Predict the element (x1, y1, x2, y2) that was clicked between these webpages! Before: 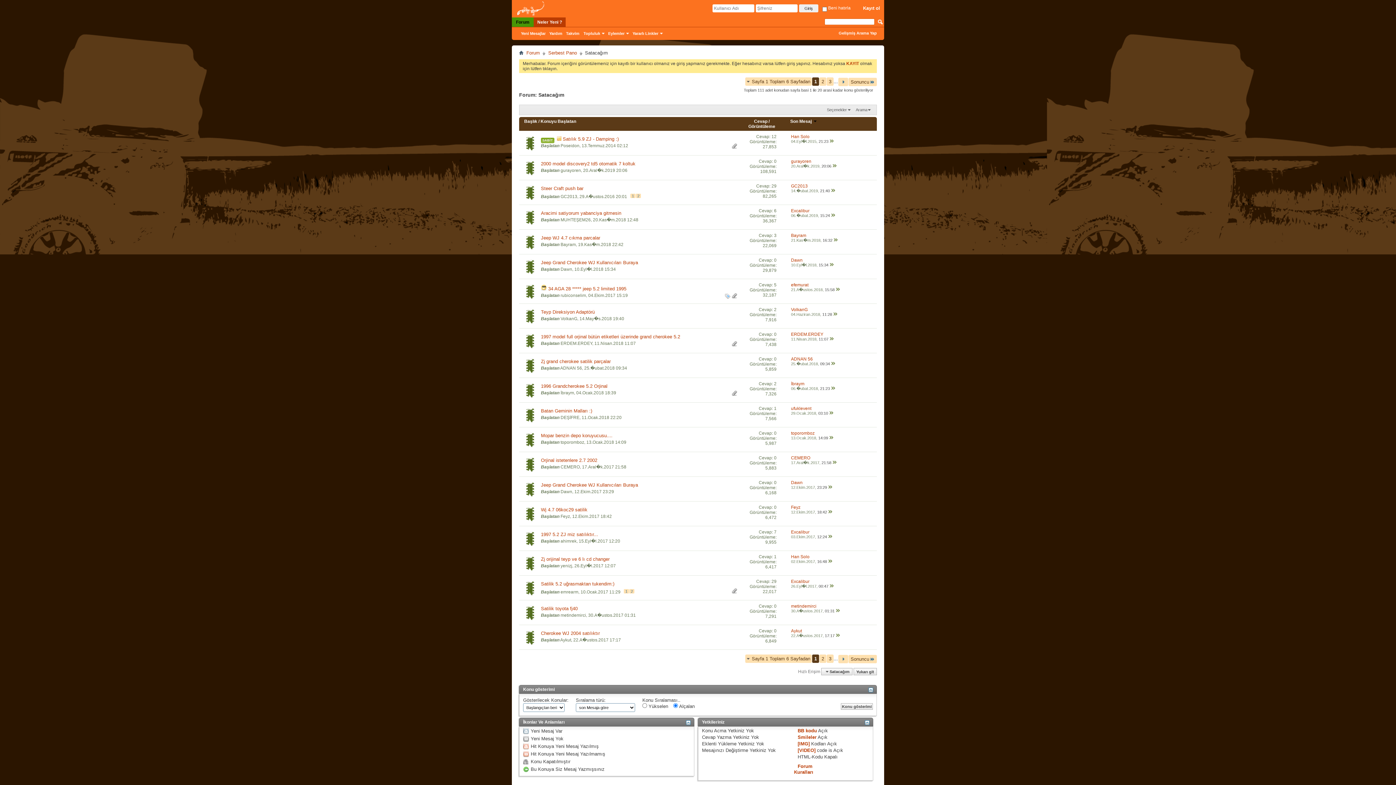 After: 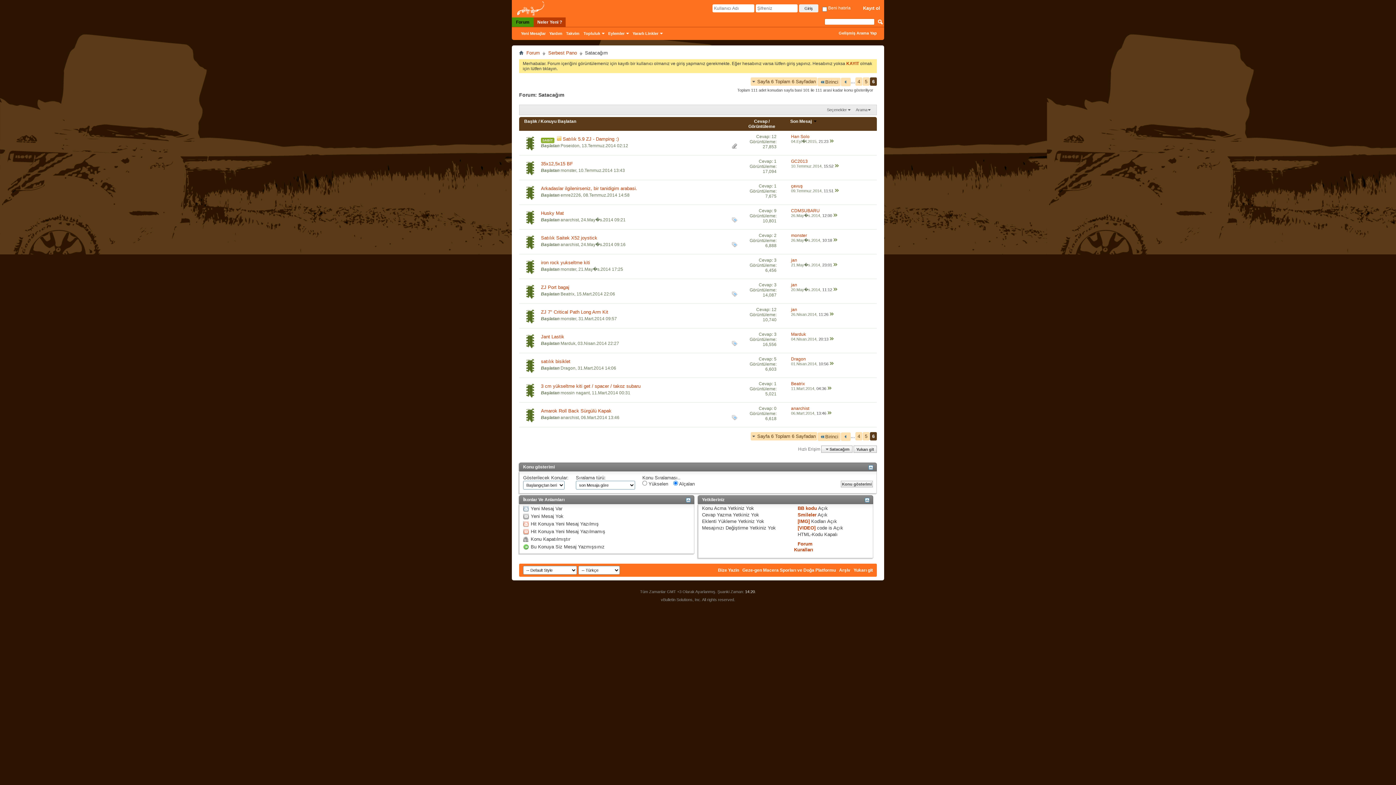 Action: label: Sonuncu bbox: (848, 655, 877, 663)